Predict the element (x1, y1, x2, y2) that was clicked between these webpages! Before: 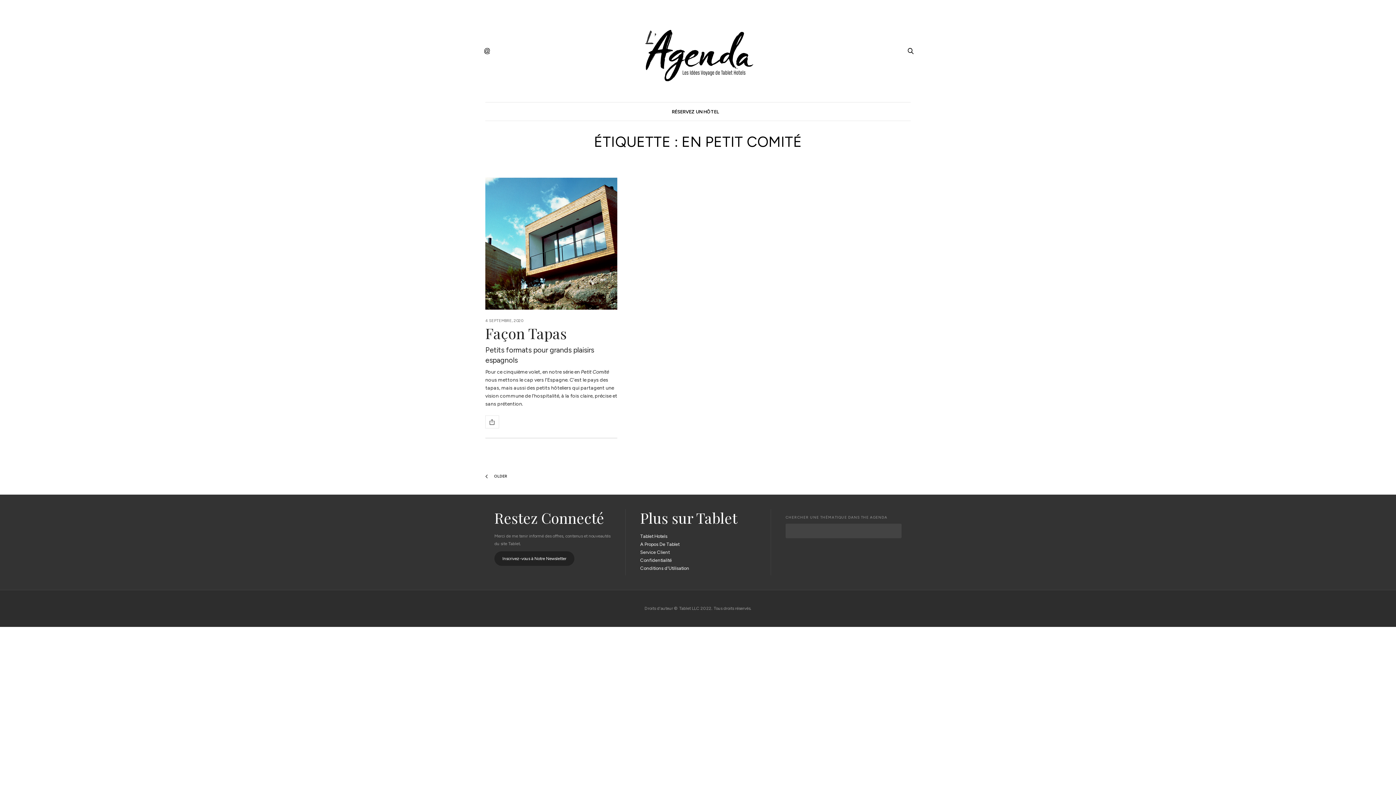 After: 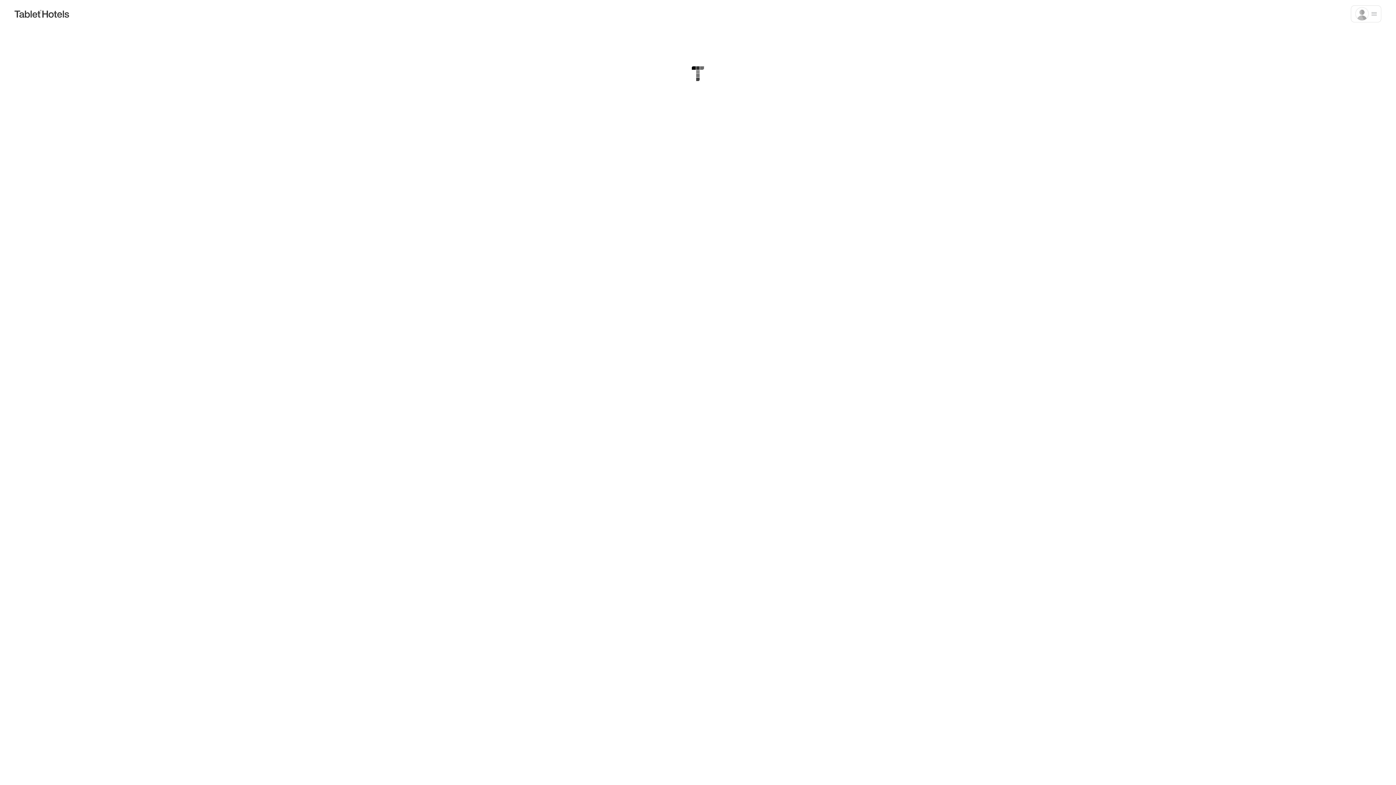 Action: bbox: (640, 549, 669, 555) label: Service Client